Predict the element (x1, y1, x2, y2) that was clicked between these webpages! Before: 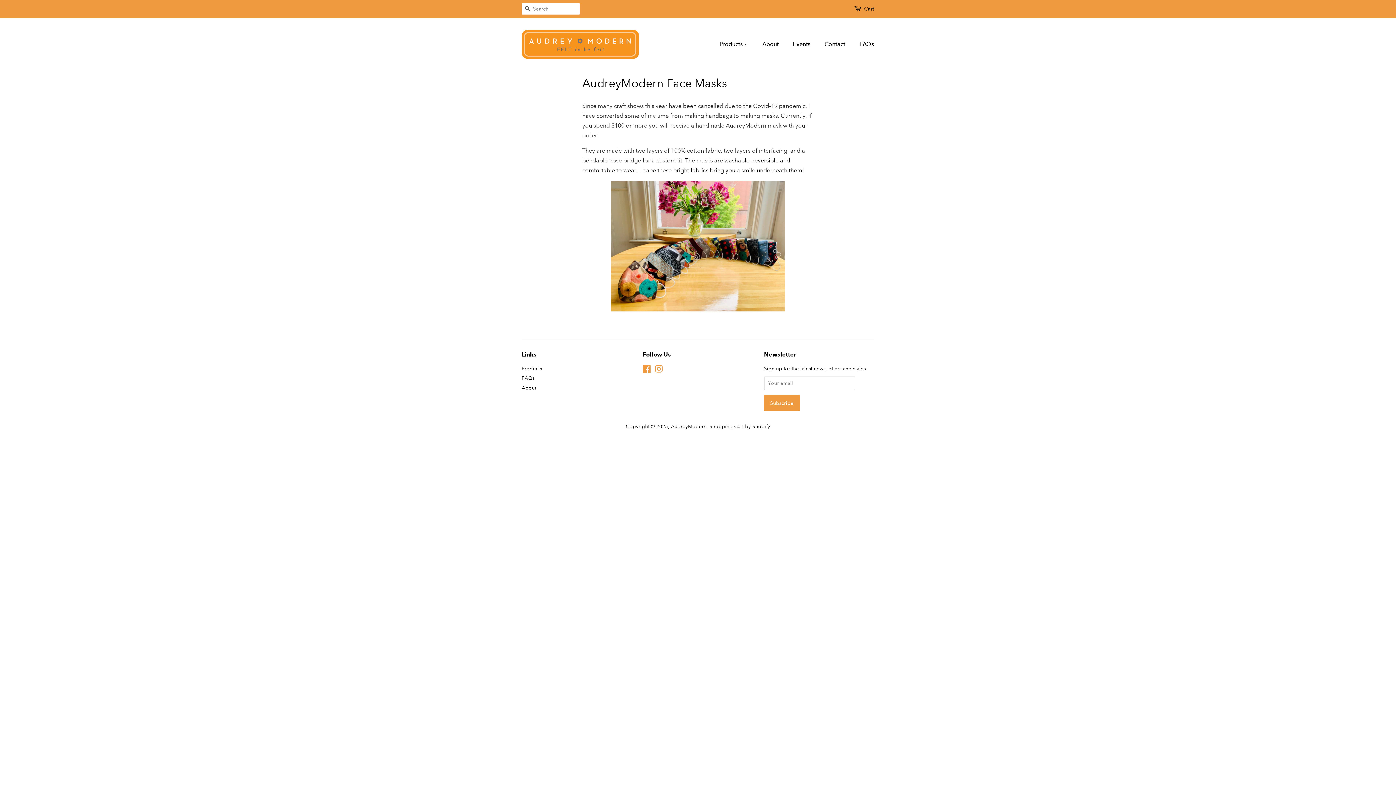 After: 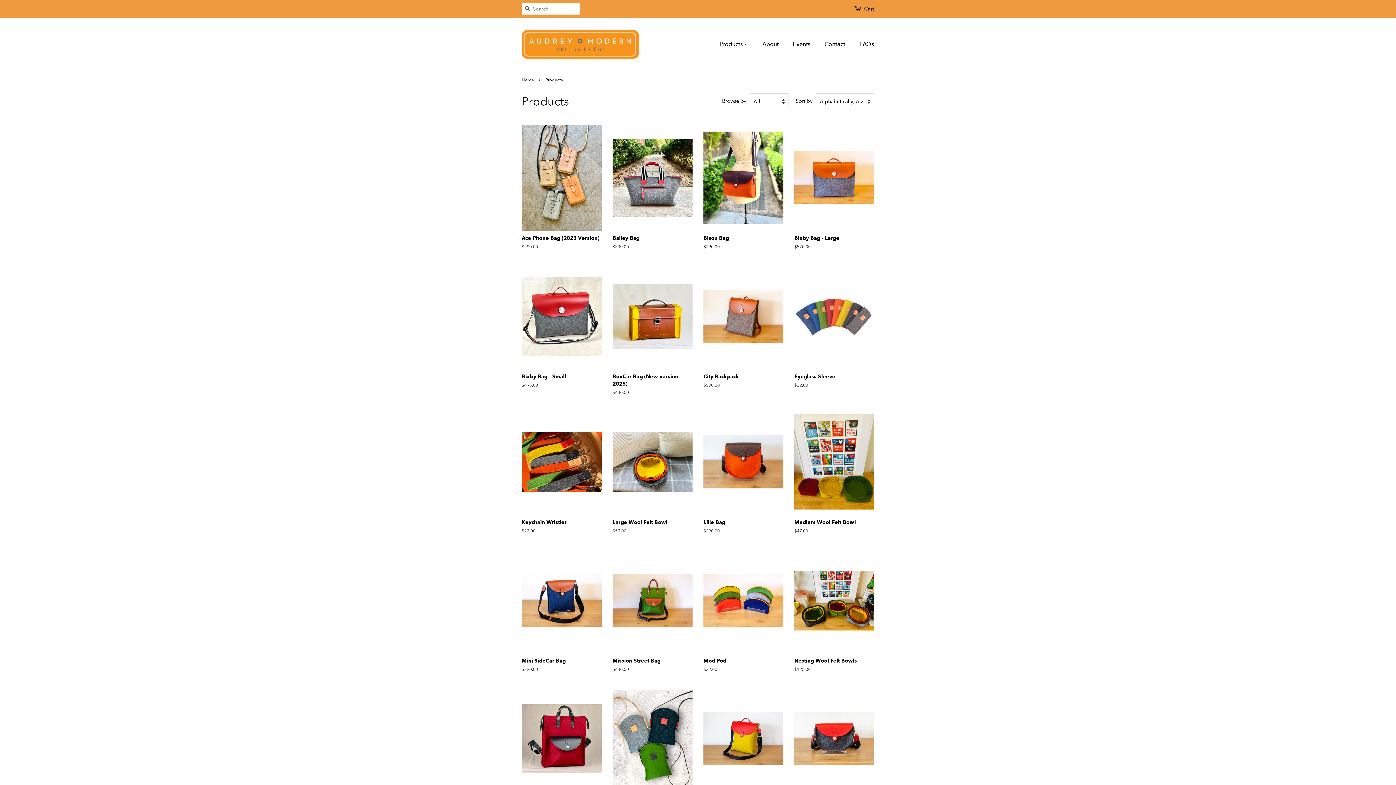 Action: bbox: (521, 365, 542, 372) label: Products